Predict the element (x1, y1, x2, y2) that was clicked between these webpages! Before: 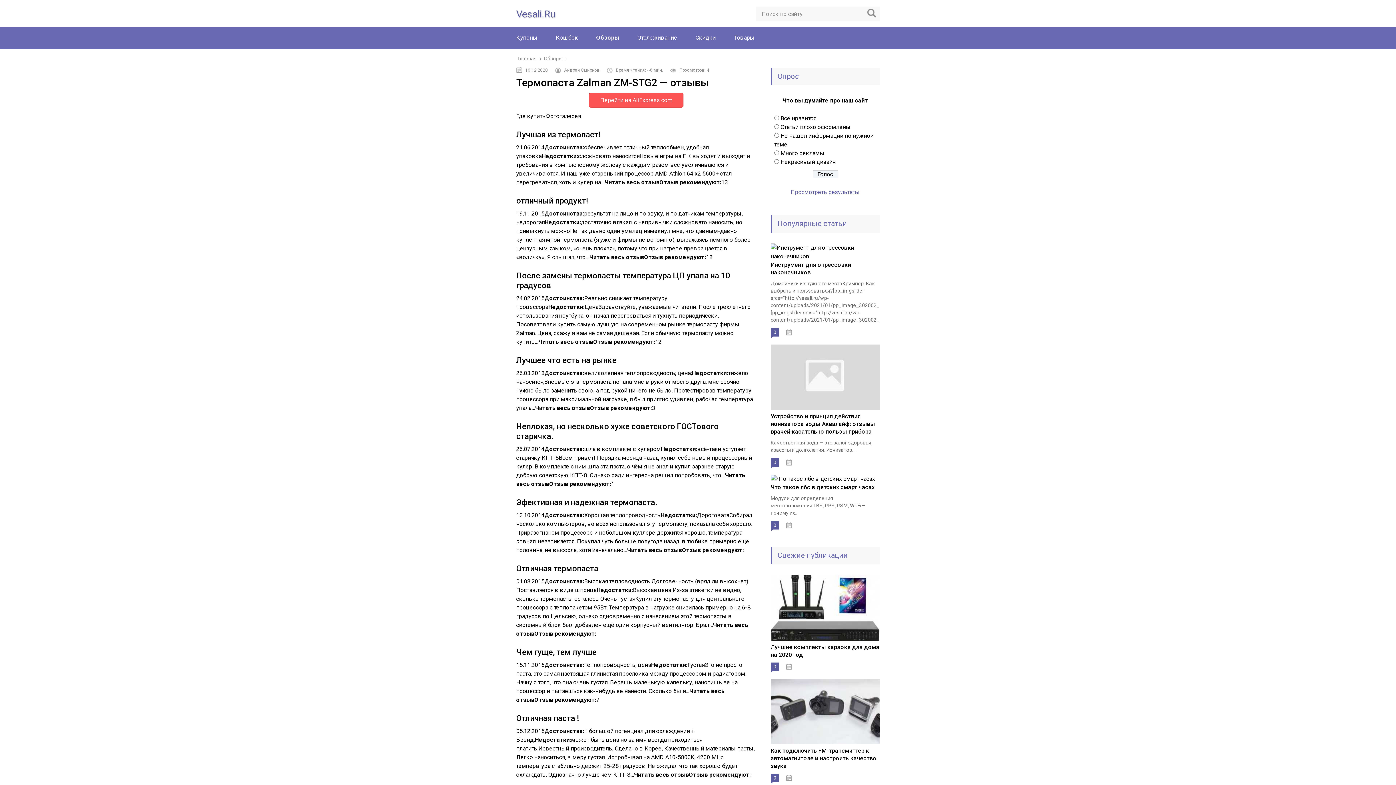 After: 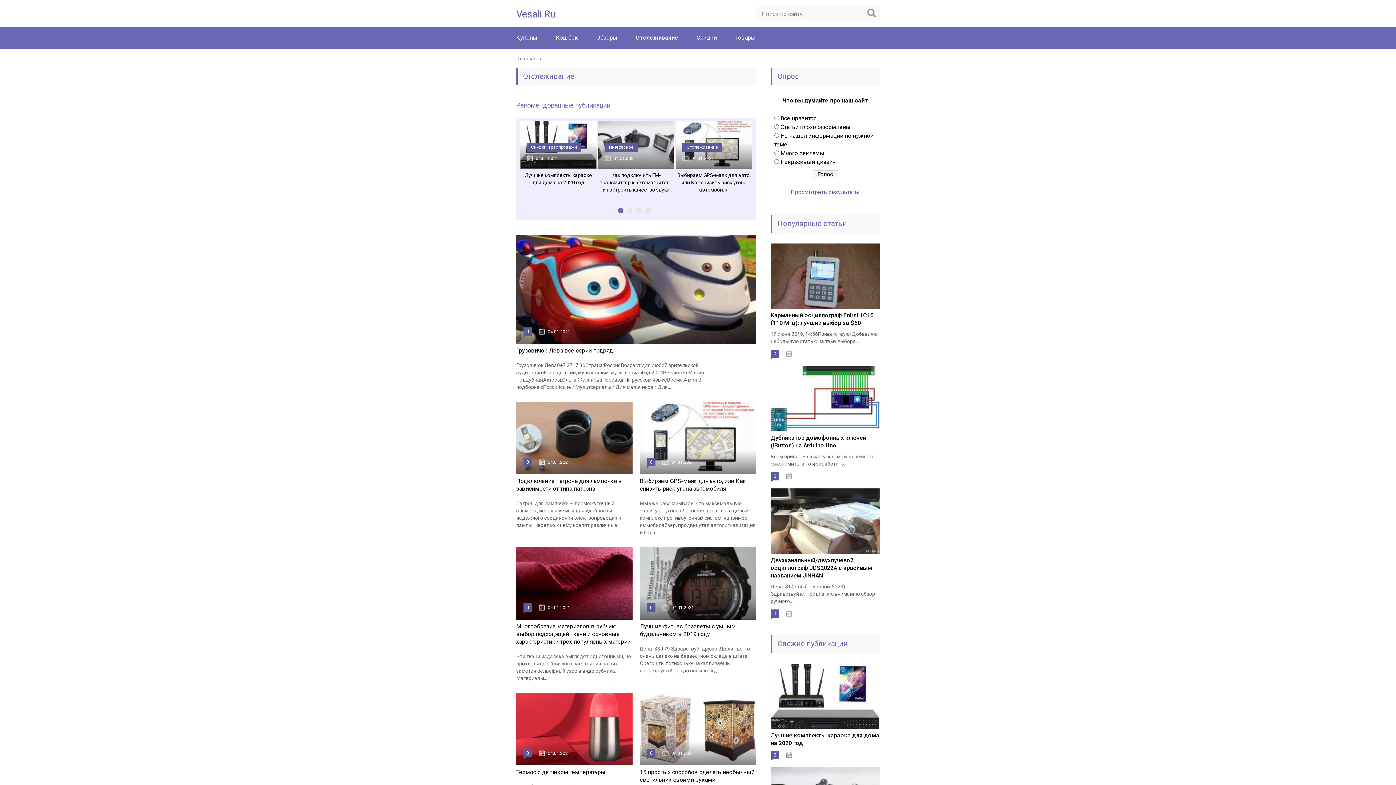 Action: bbox: (637, 34, 677, 41) label: Отслеживание